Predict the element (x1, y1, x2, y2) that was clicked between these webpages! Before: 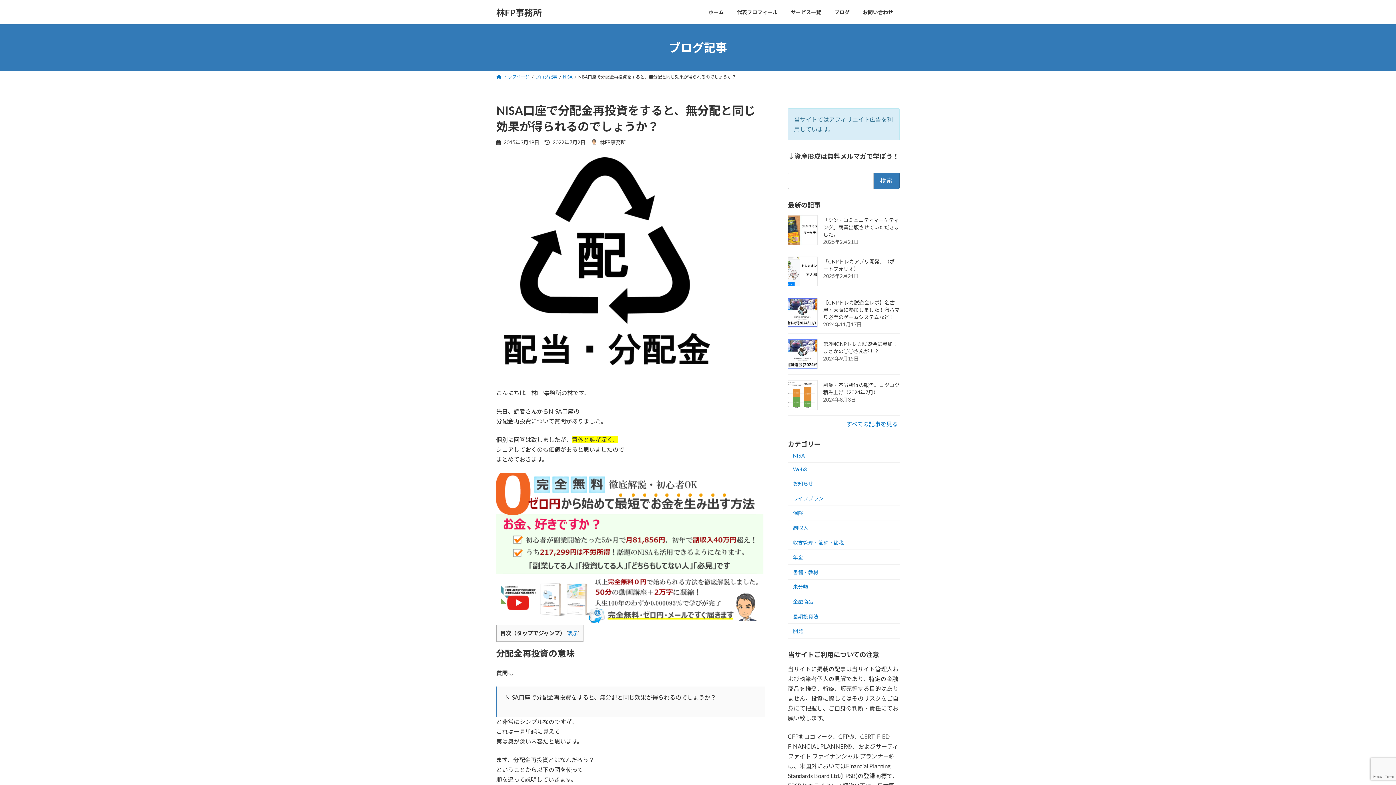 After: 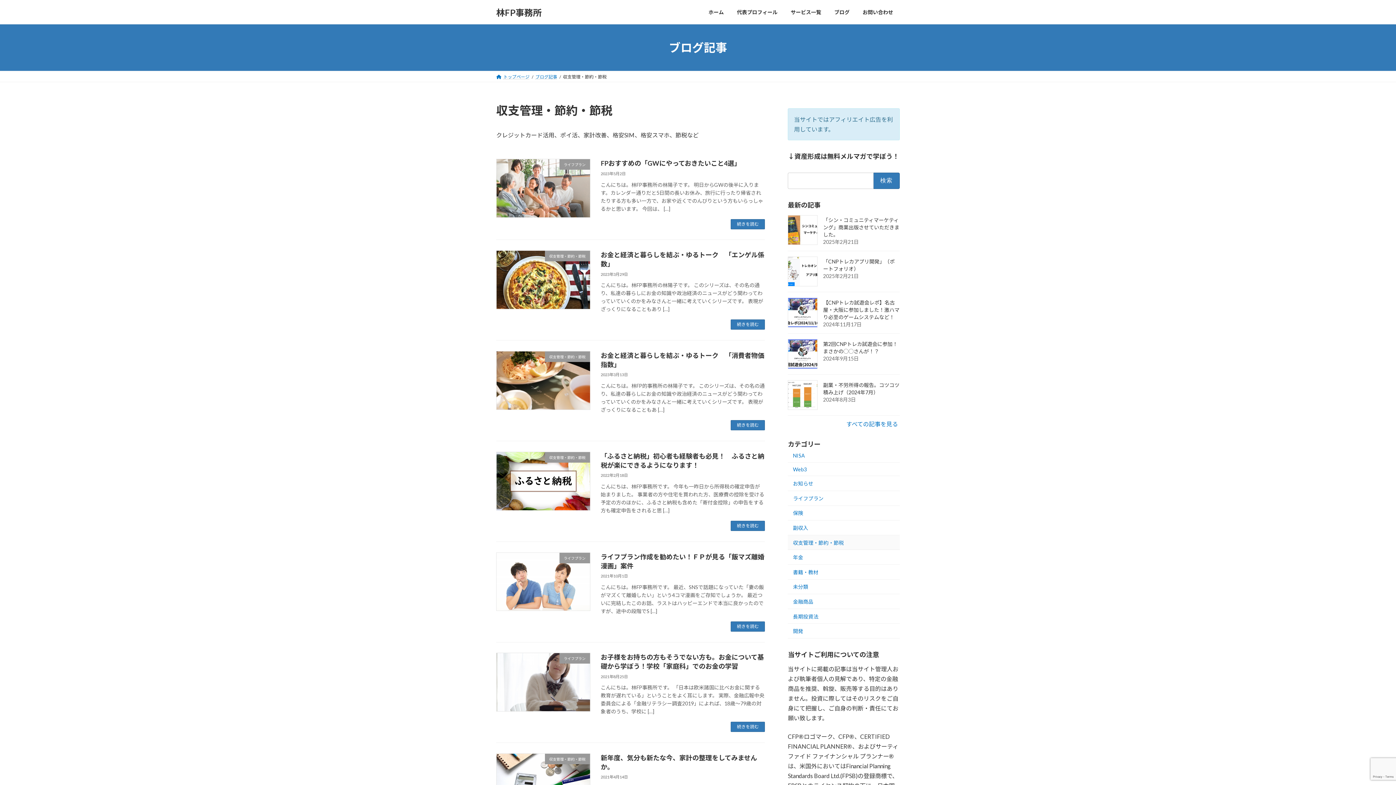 Action: label: 収支管理・節約・節税 bbox: (788, 535, 900, 550)